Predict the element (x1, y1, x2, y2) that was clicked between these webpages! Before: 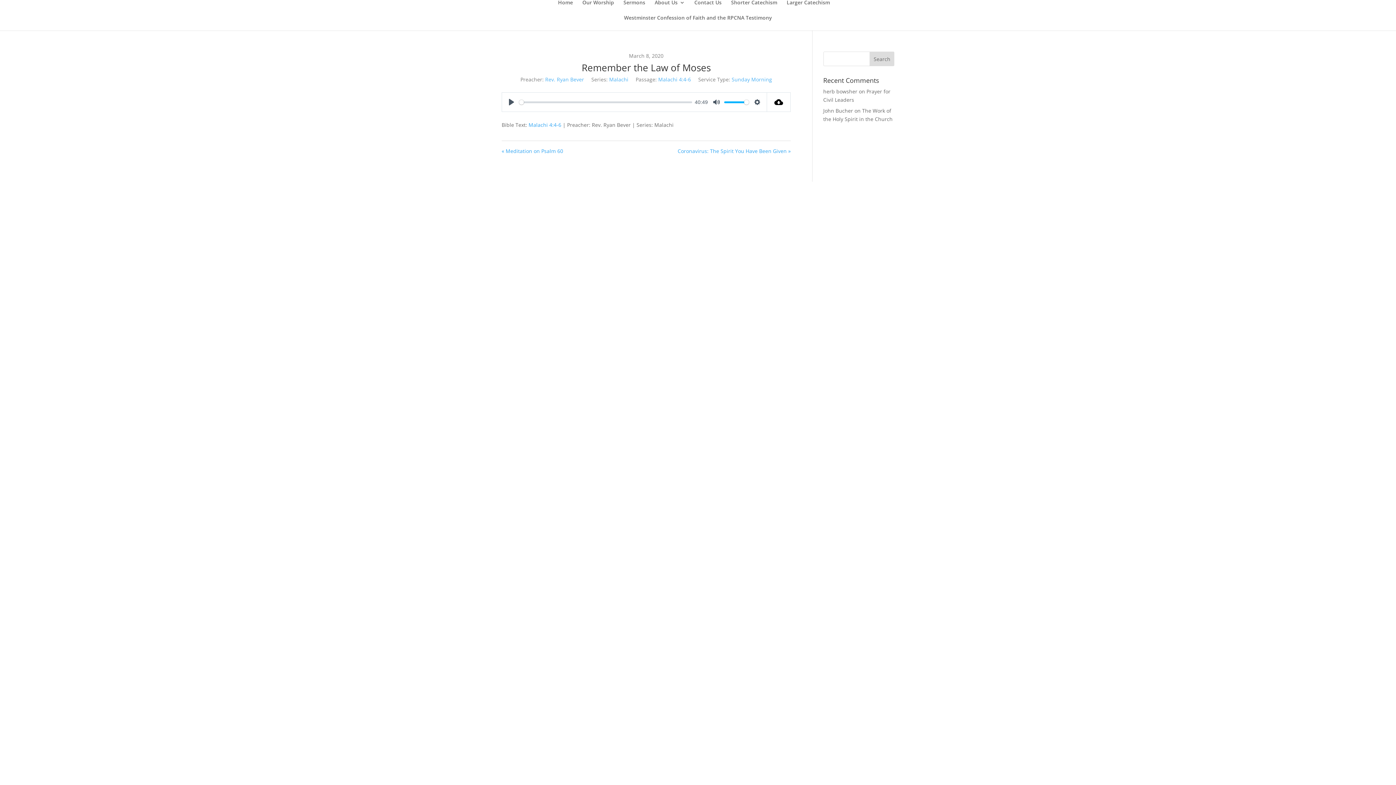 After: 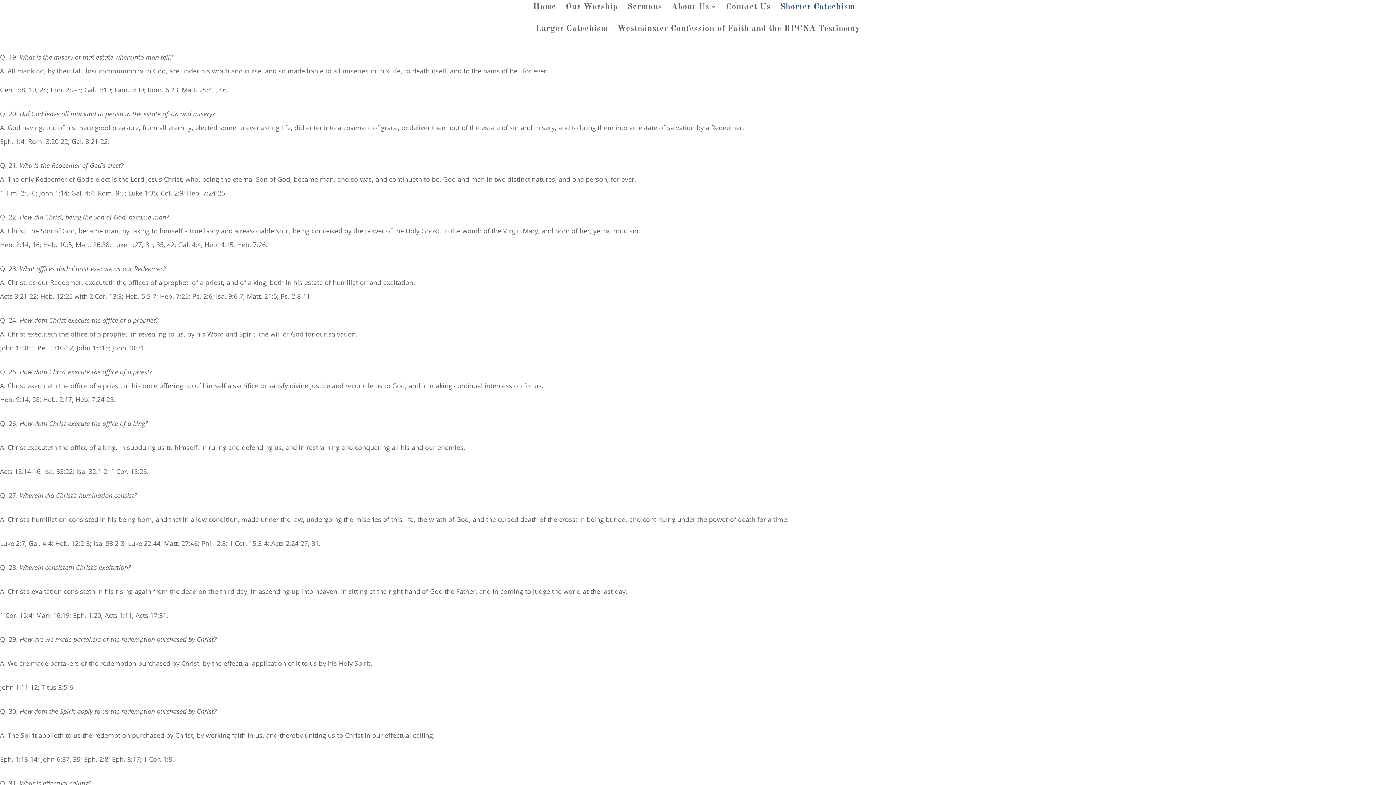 Action: bbox: (731, 0, 777, 15) label: Shorter Catechism